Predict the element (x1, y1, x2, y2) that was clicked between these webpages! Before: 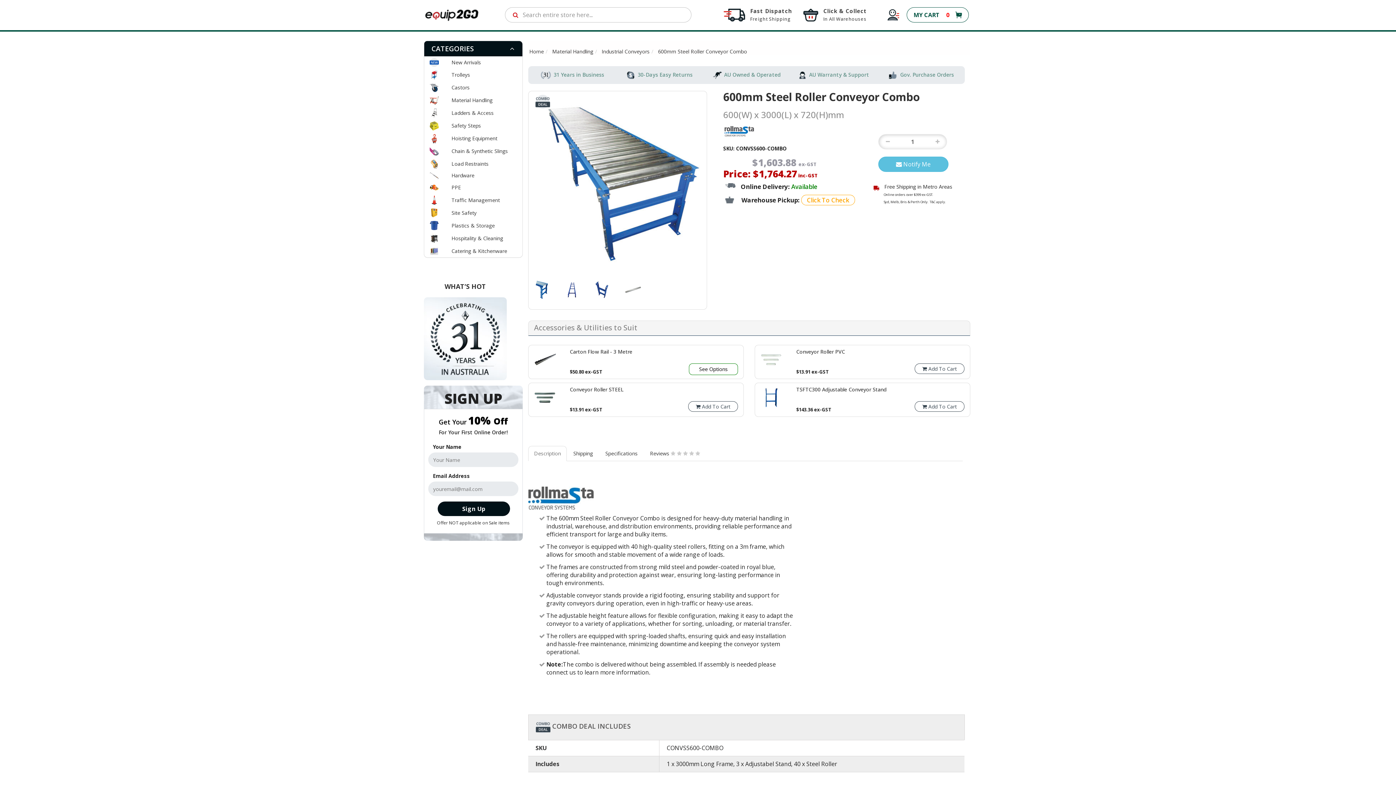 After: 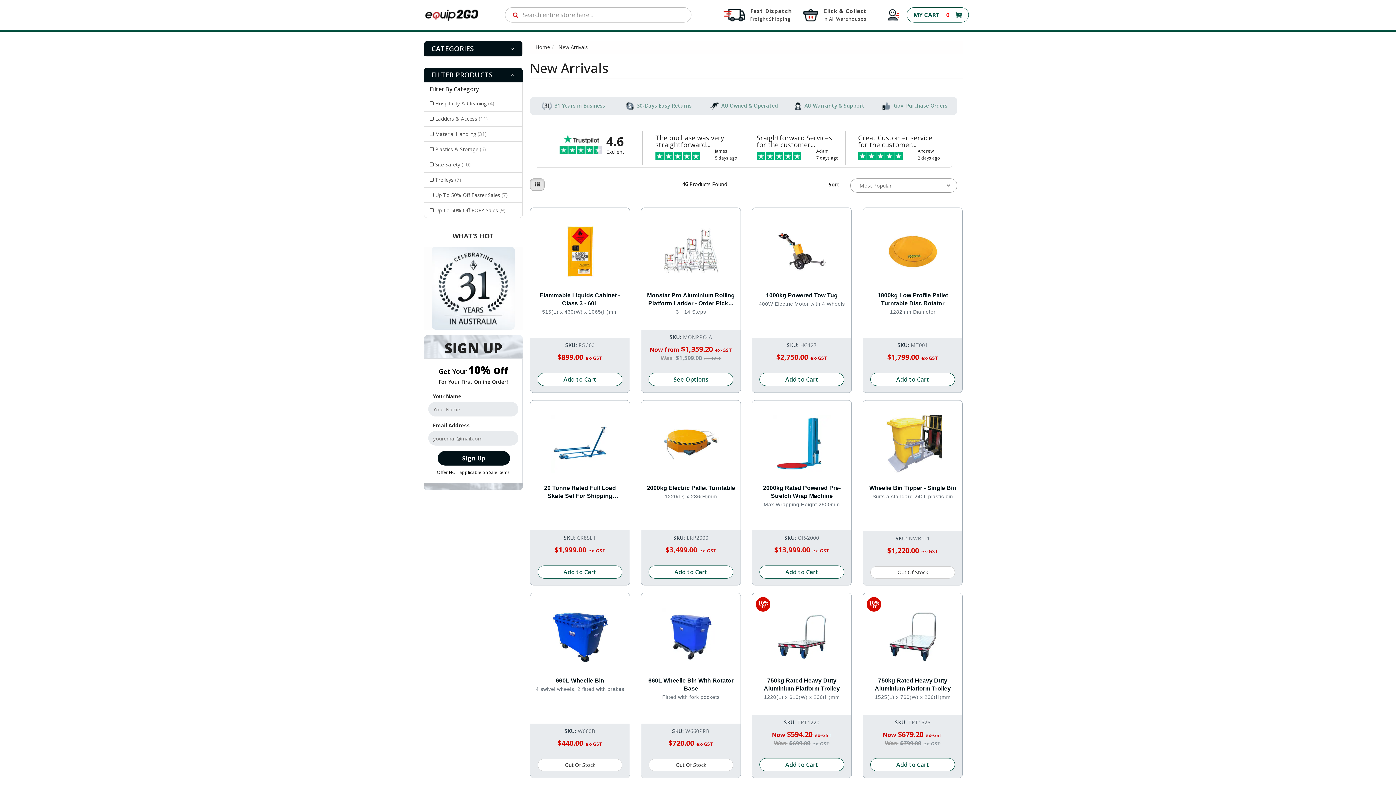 Action: bbox: (429, 58, 451, 66)